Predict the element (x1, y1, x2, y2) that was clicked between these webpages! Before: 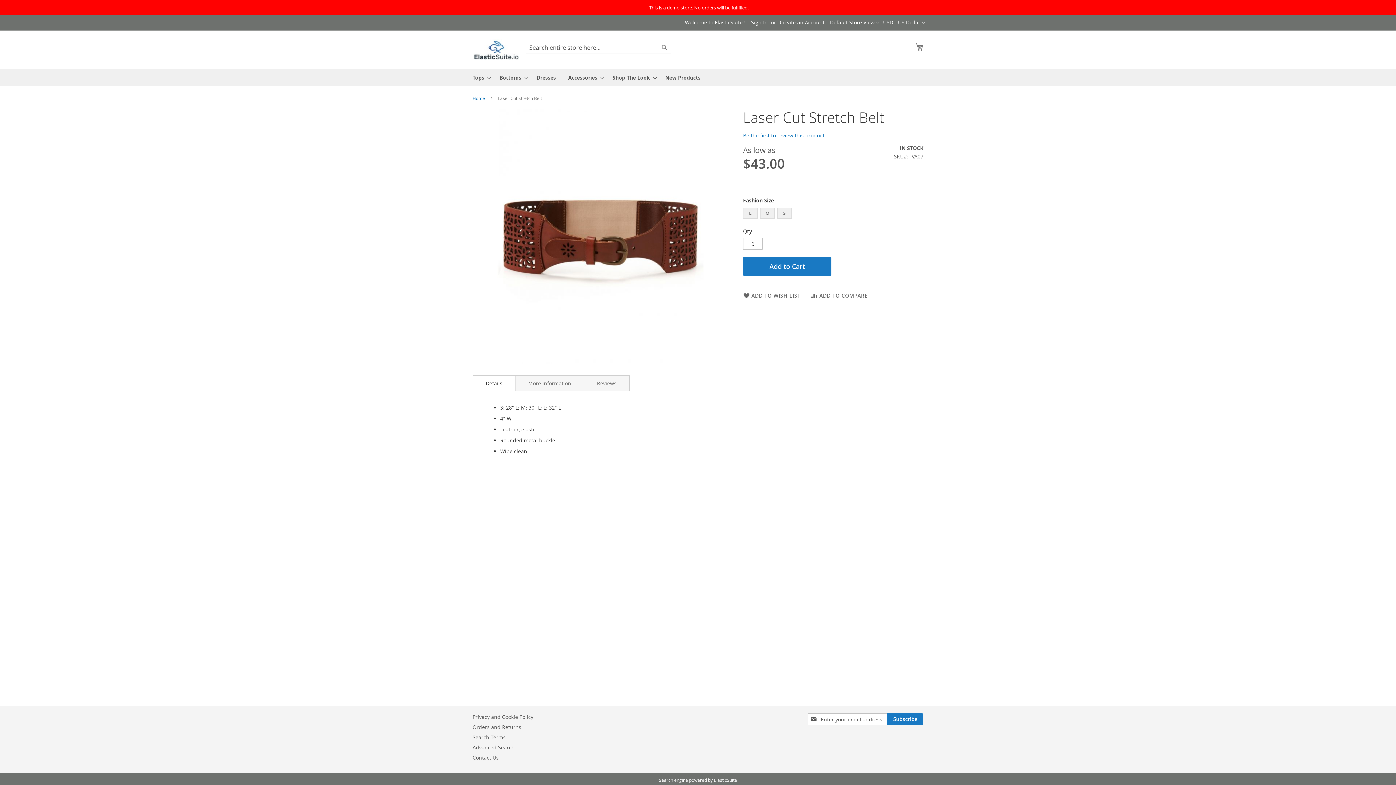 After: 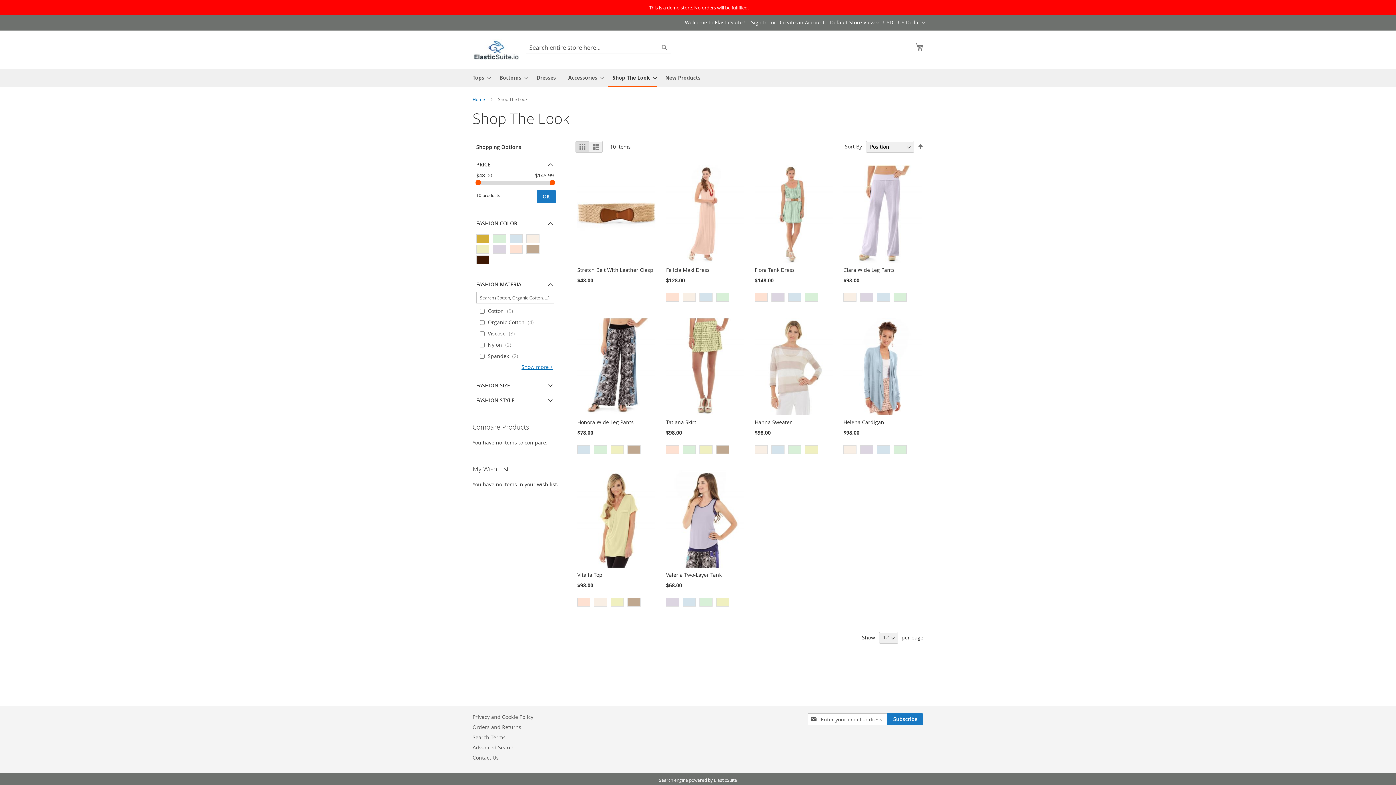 Action: bbox: (608, 69, 657, 86) label: Shop The Look